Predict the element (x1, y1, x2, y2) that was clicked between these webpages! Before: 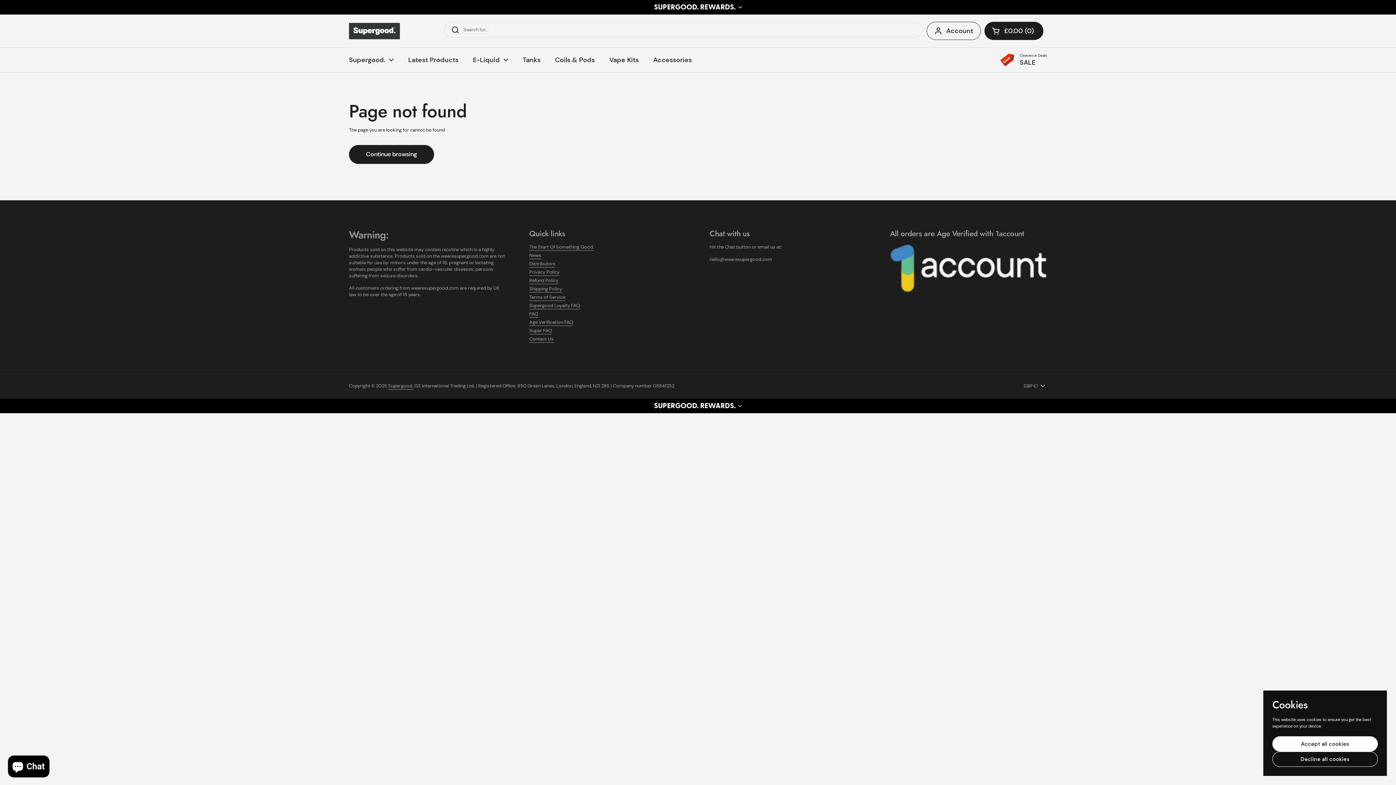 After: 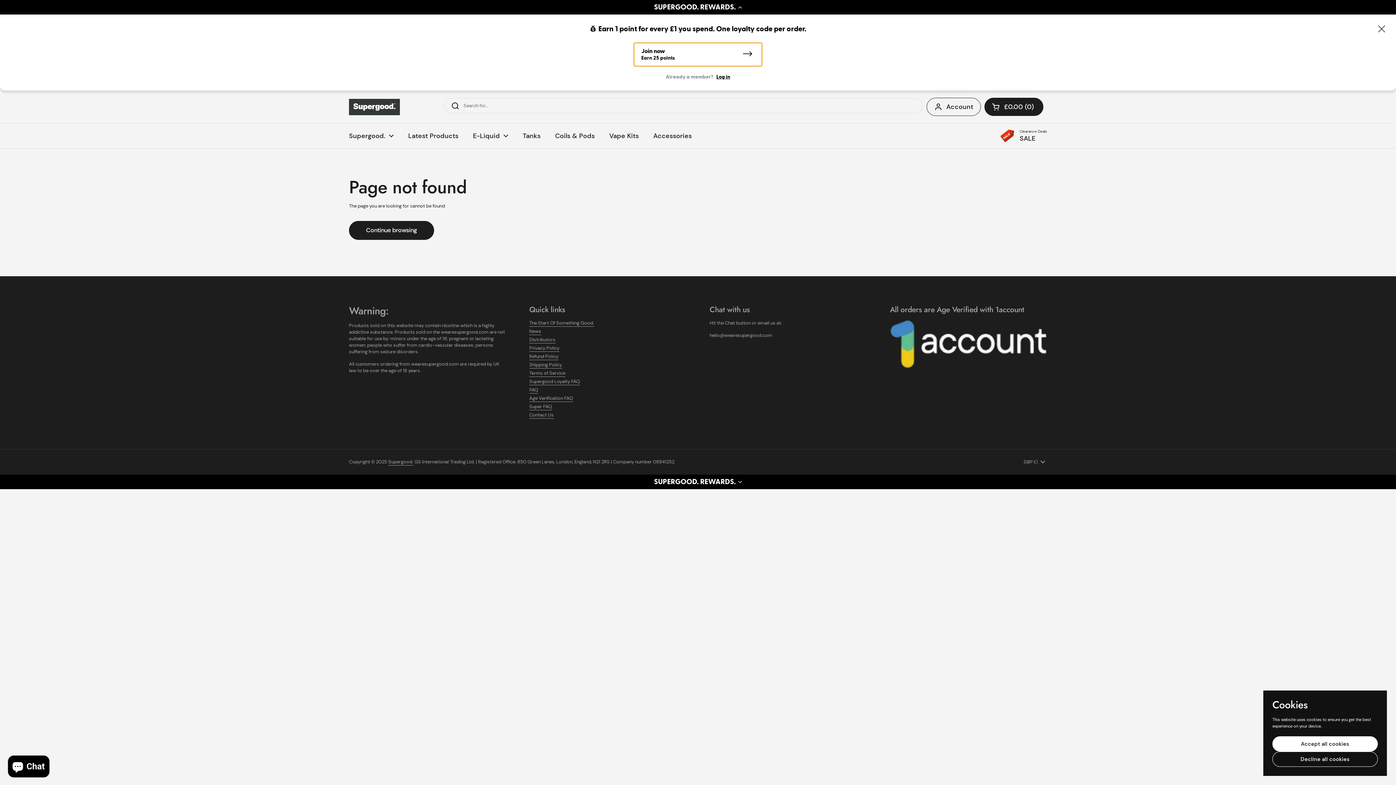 Action: bbox: (0, 0, 1396, 14) label: SUPERGOOD. REWARDS.